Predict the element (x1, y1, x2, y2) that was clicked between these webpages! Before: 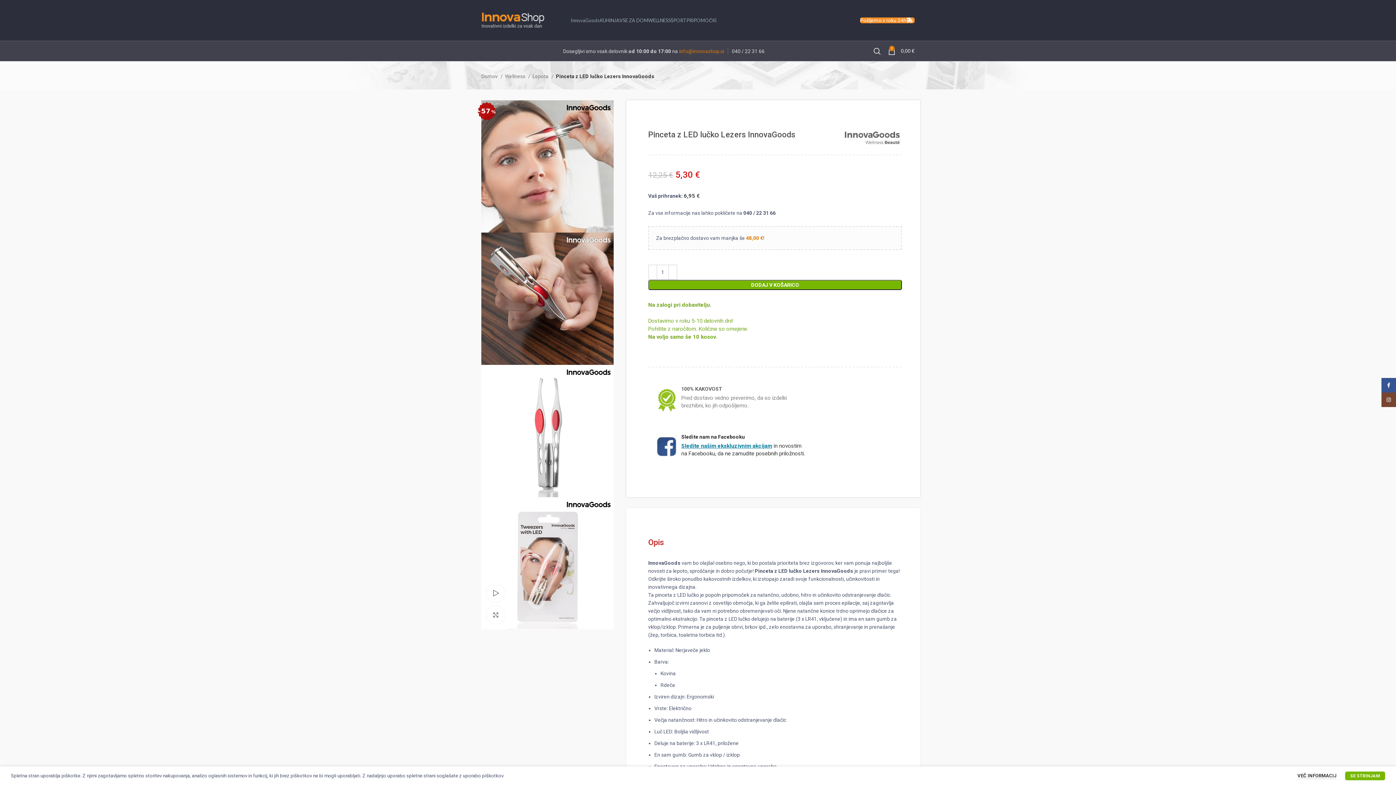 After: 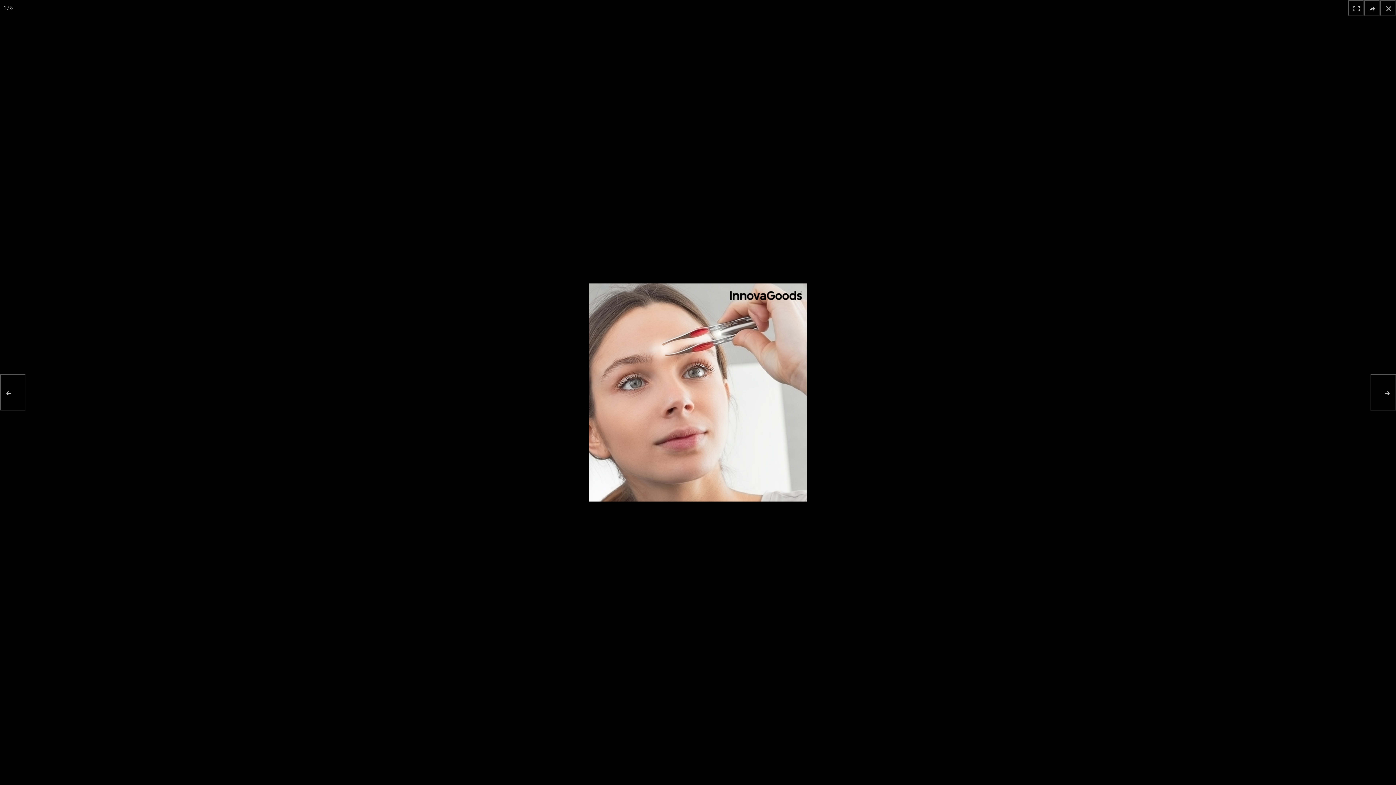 Action: bbox: (481, 427, 613, 433)